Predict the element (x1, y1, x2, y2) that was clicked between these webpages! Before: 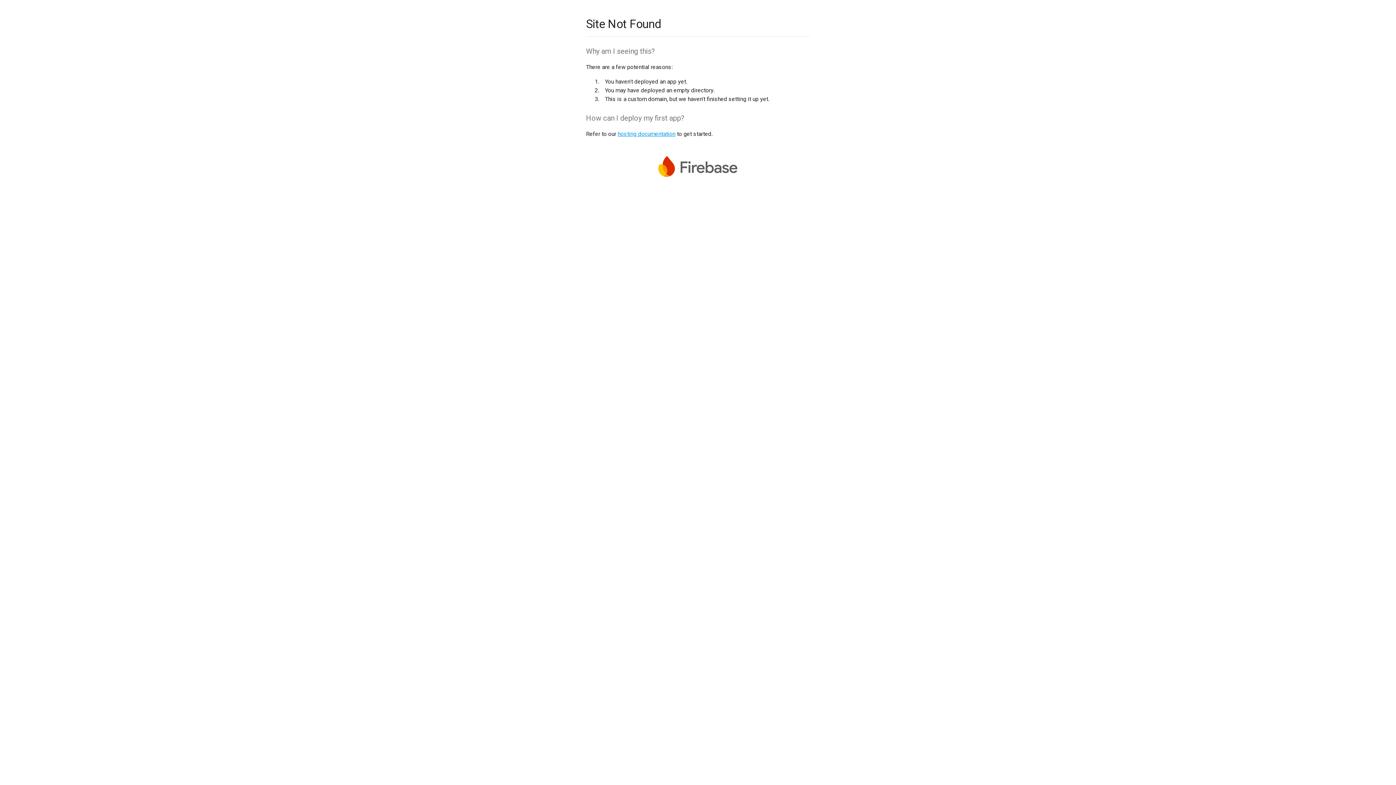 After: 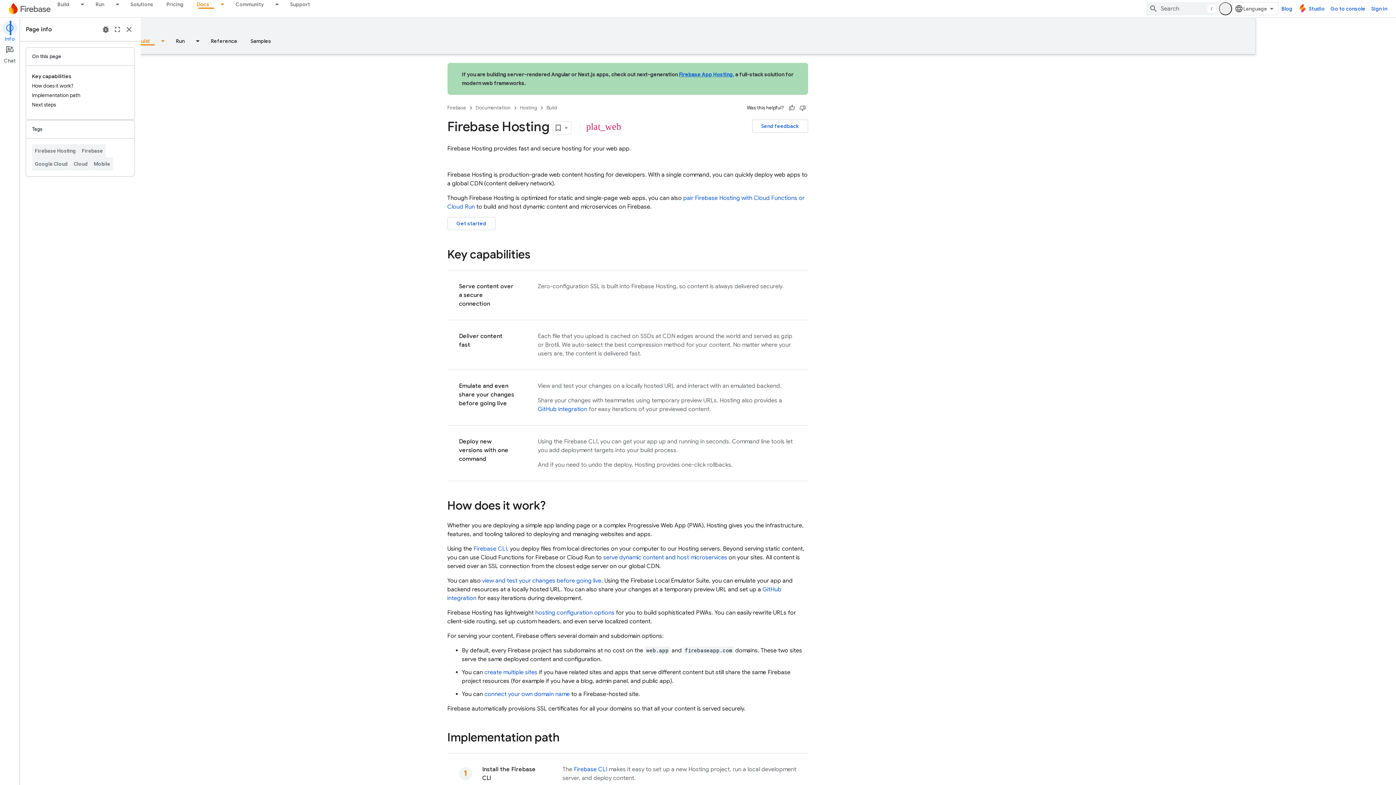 Action: label: hosting documentation bbox: (617, 130, 675, 137)